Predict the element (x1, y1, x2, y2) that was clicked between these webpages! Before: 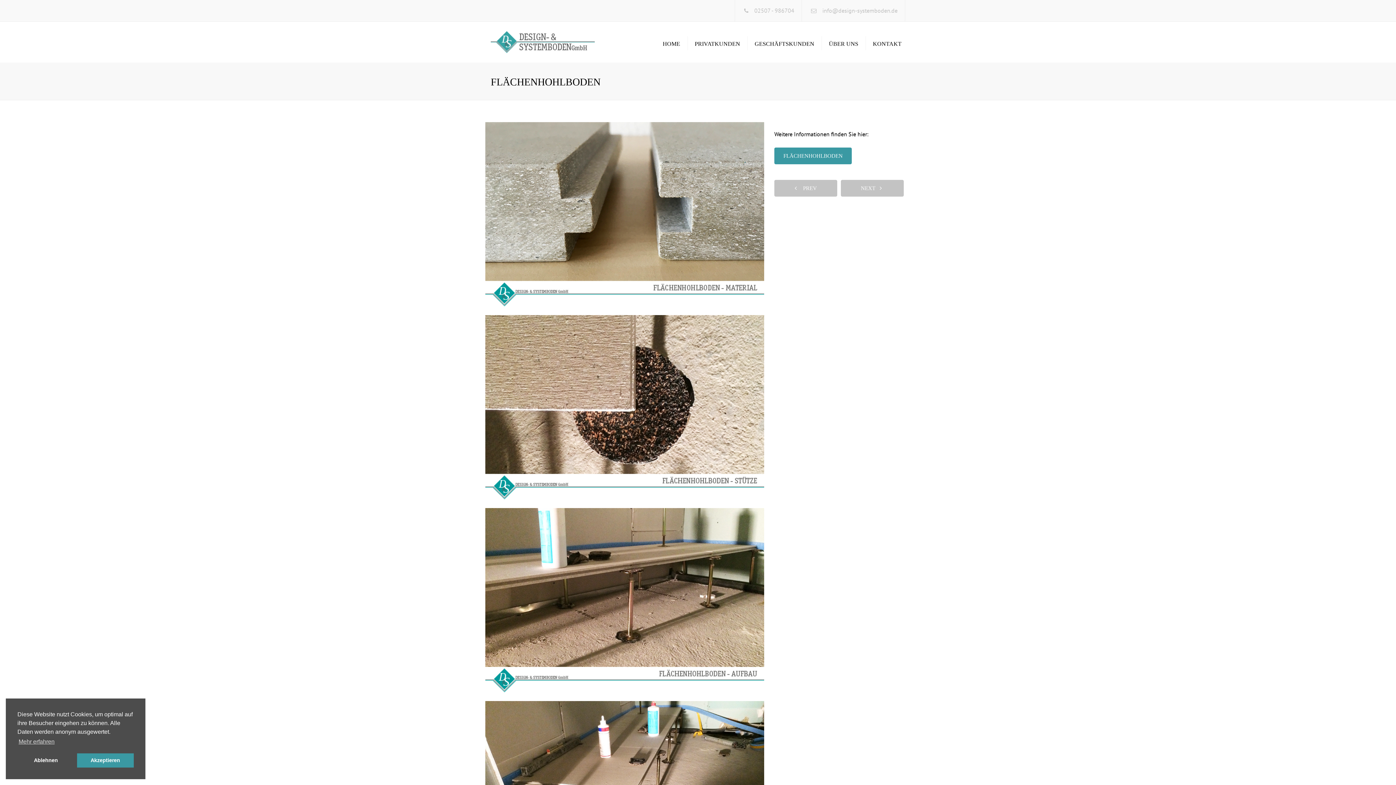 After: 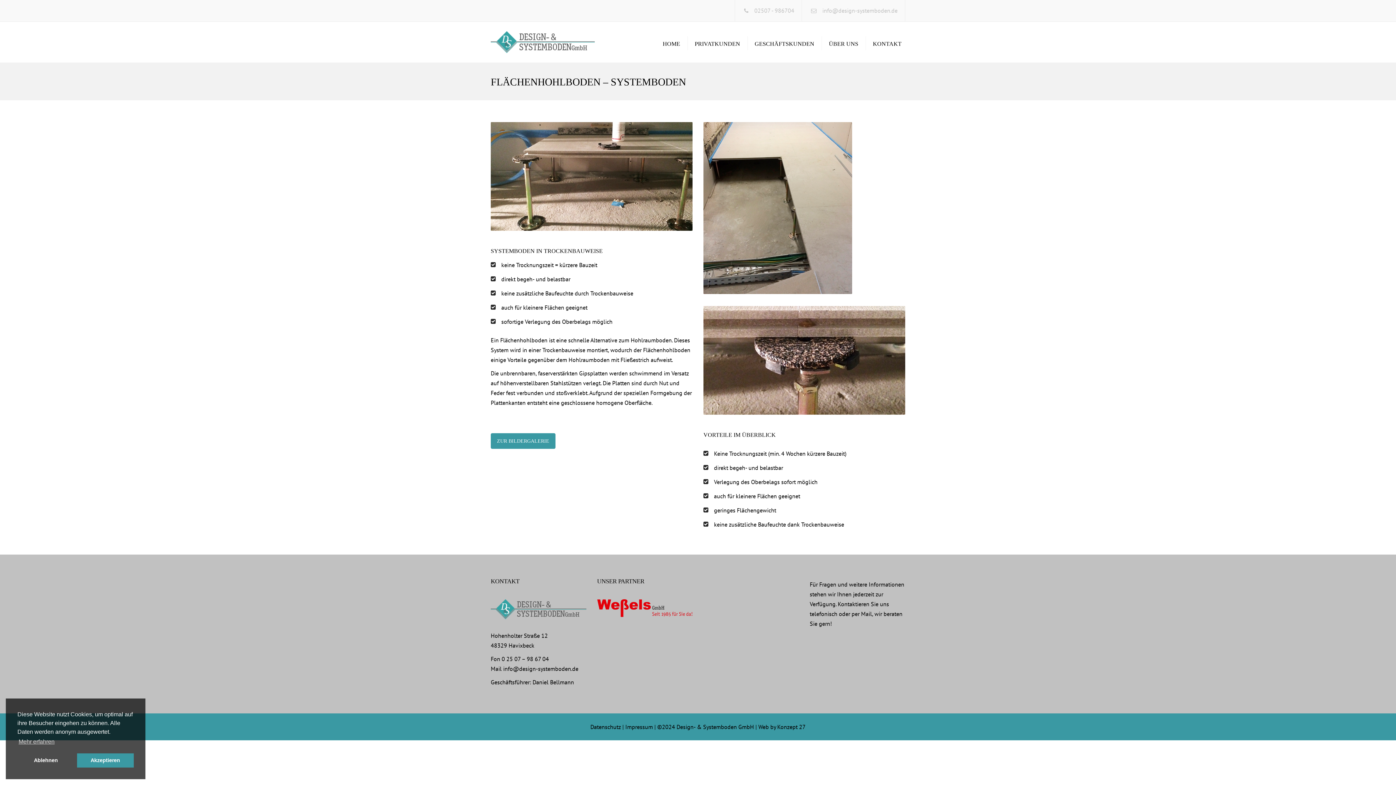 Action: bbox: (774, 147, 852, 164) label: FLÄCHENHOHLBODEN